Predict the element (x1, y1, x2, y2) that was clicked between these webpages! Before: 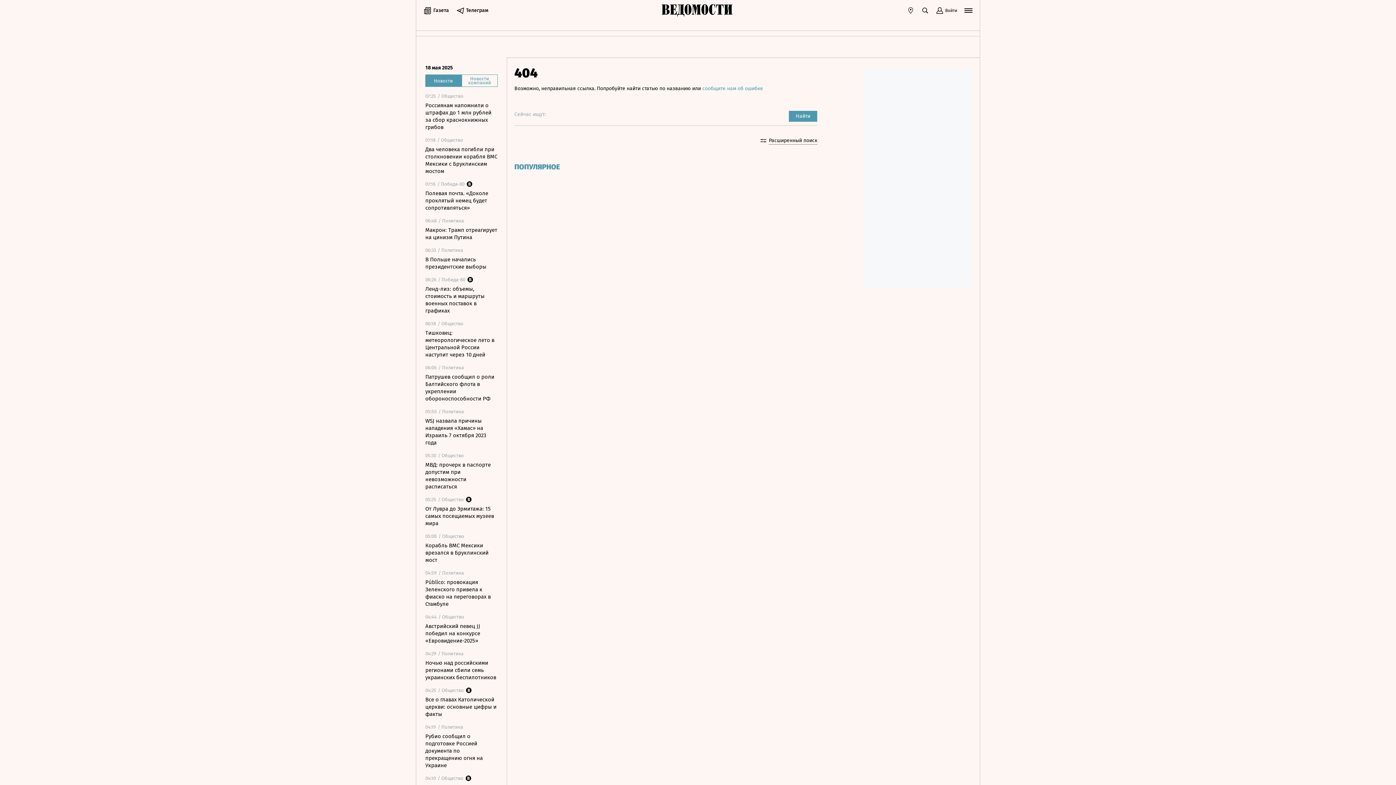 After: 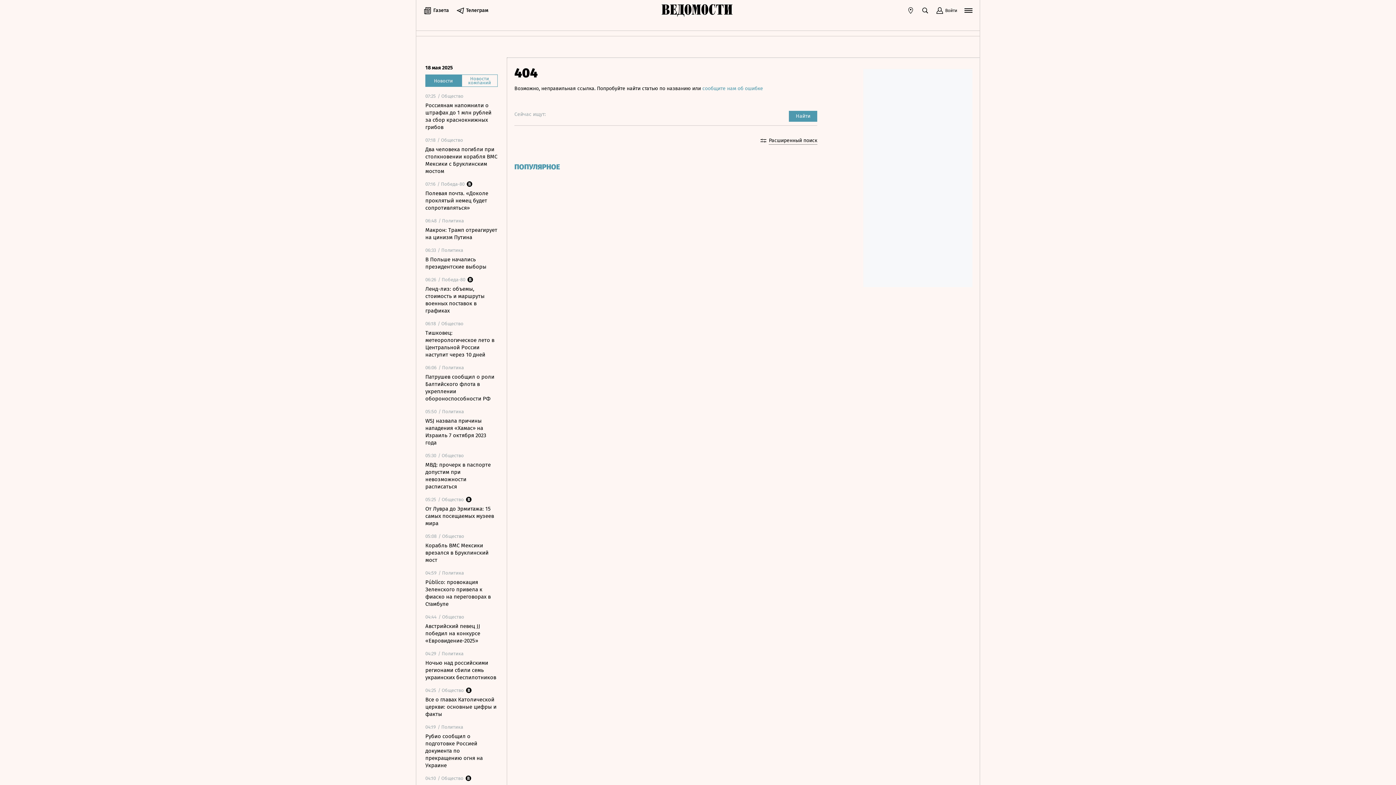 Action: bbox: (789, 110, 817, 121) label: Найти